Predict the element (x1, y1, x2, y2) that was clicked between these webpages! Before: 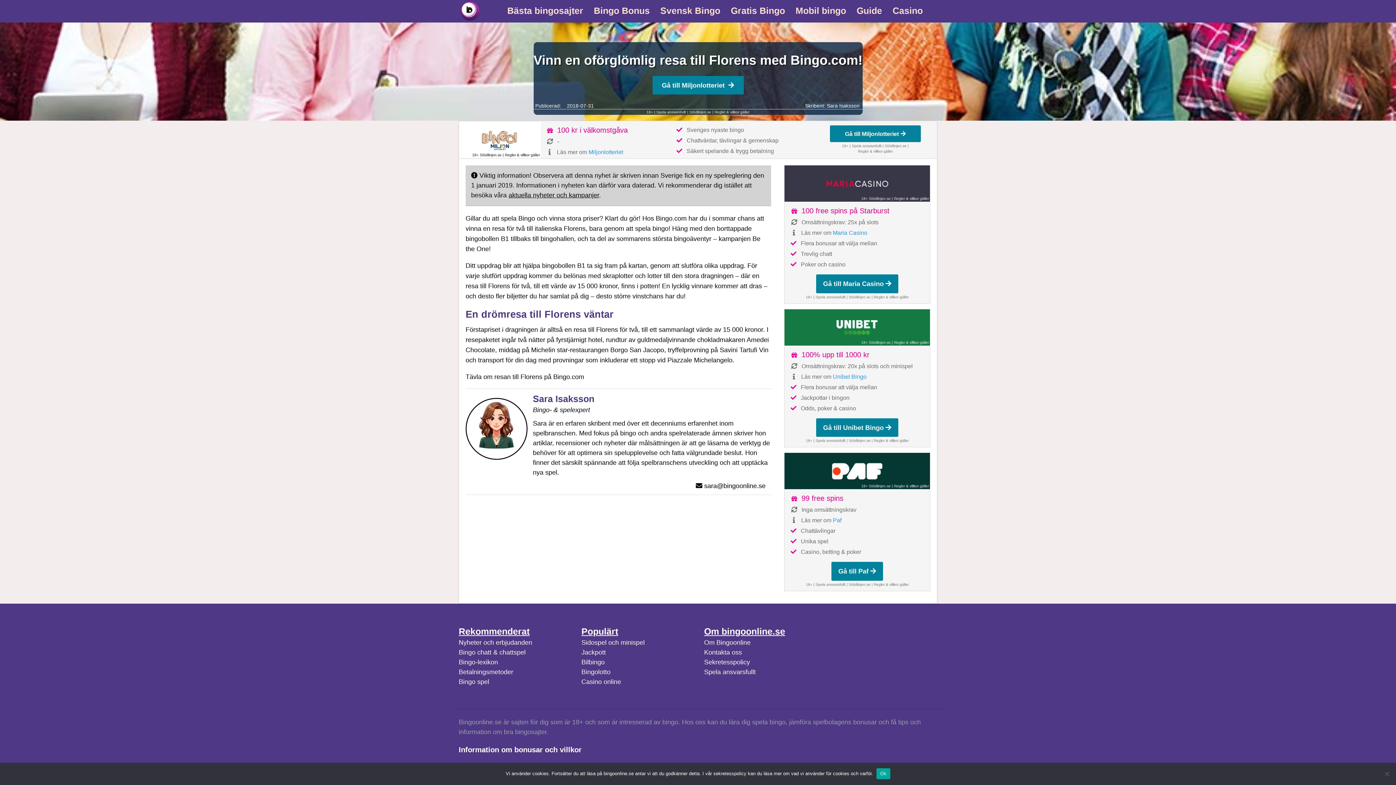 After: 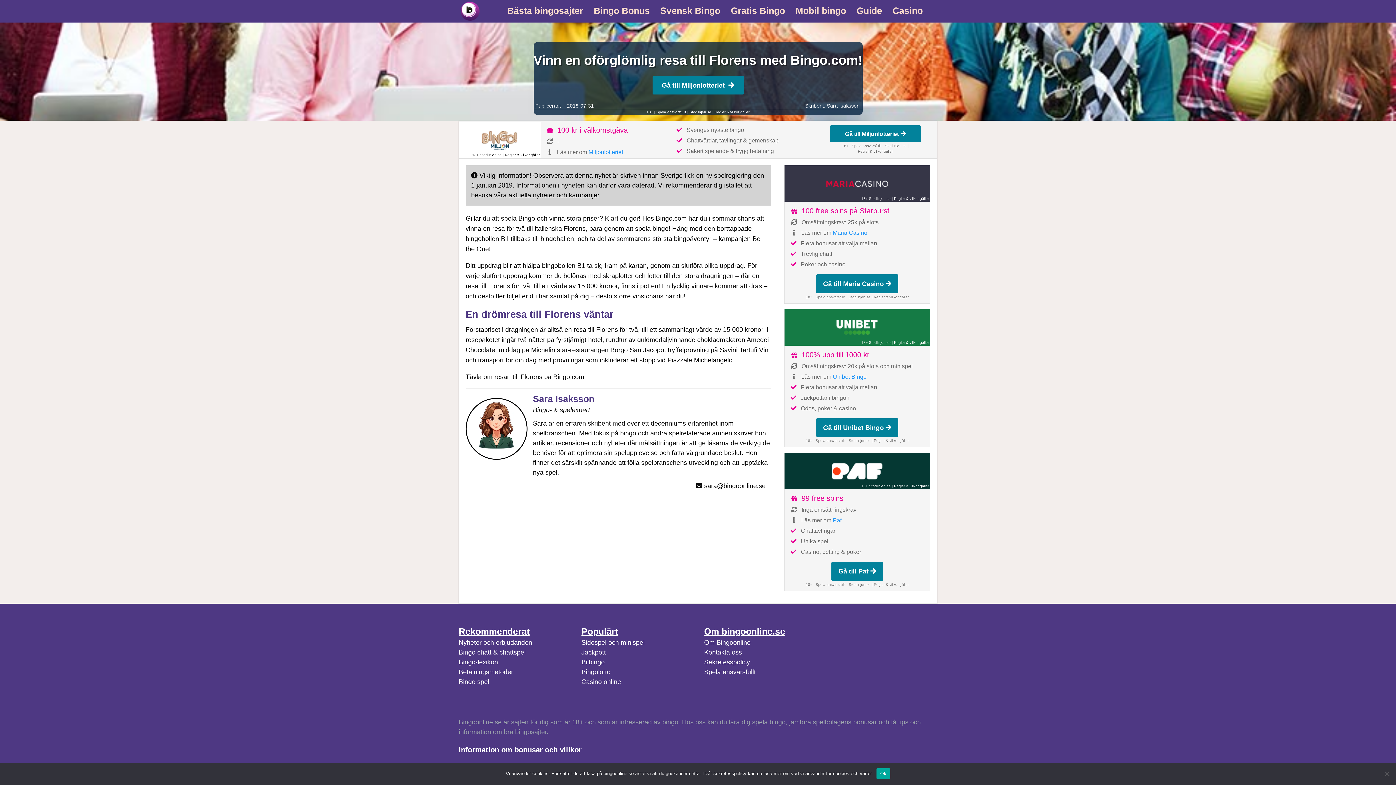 Action: label: sara@bingoonline.se bbox: (704, 482, 765, 489)